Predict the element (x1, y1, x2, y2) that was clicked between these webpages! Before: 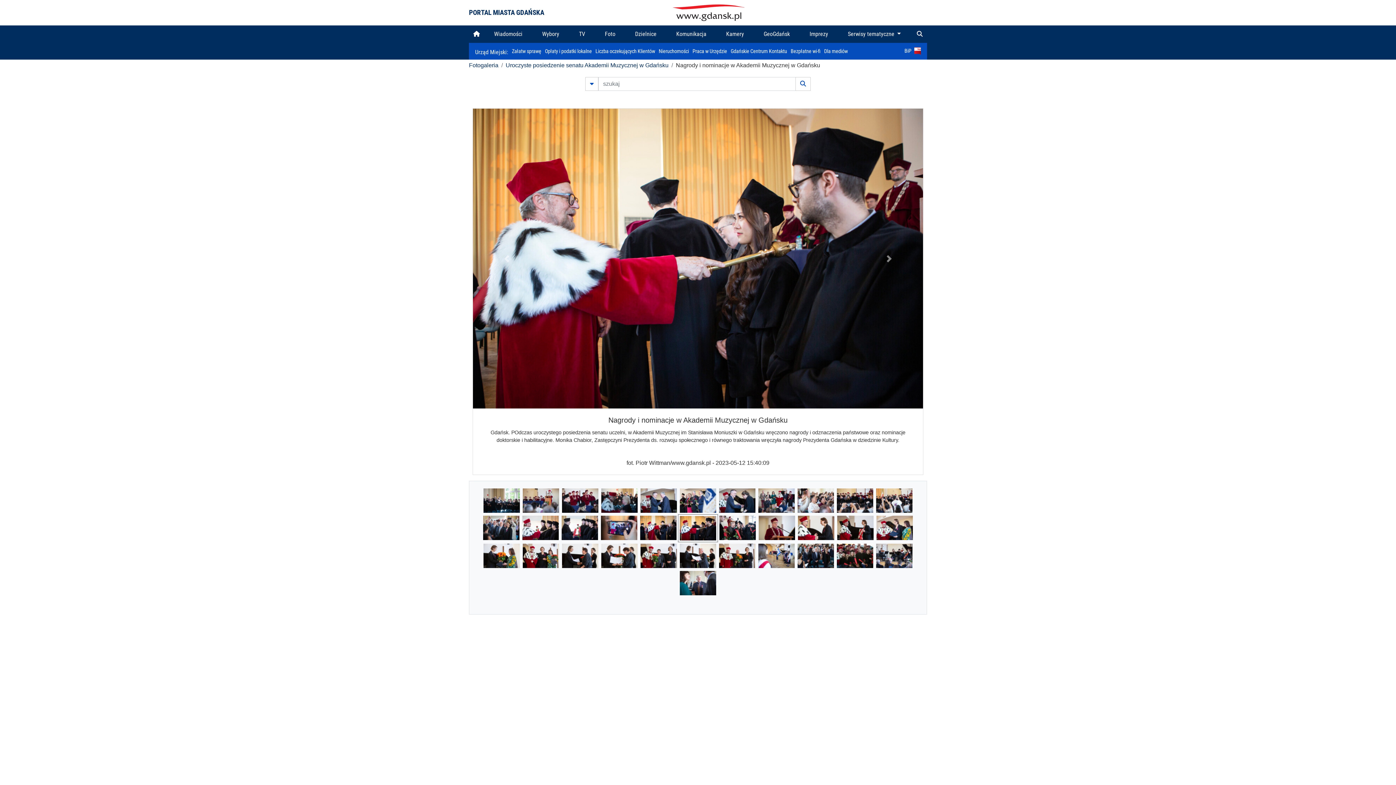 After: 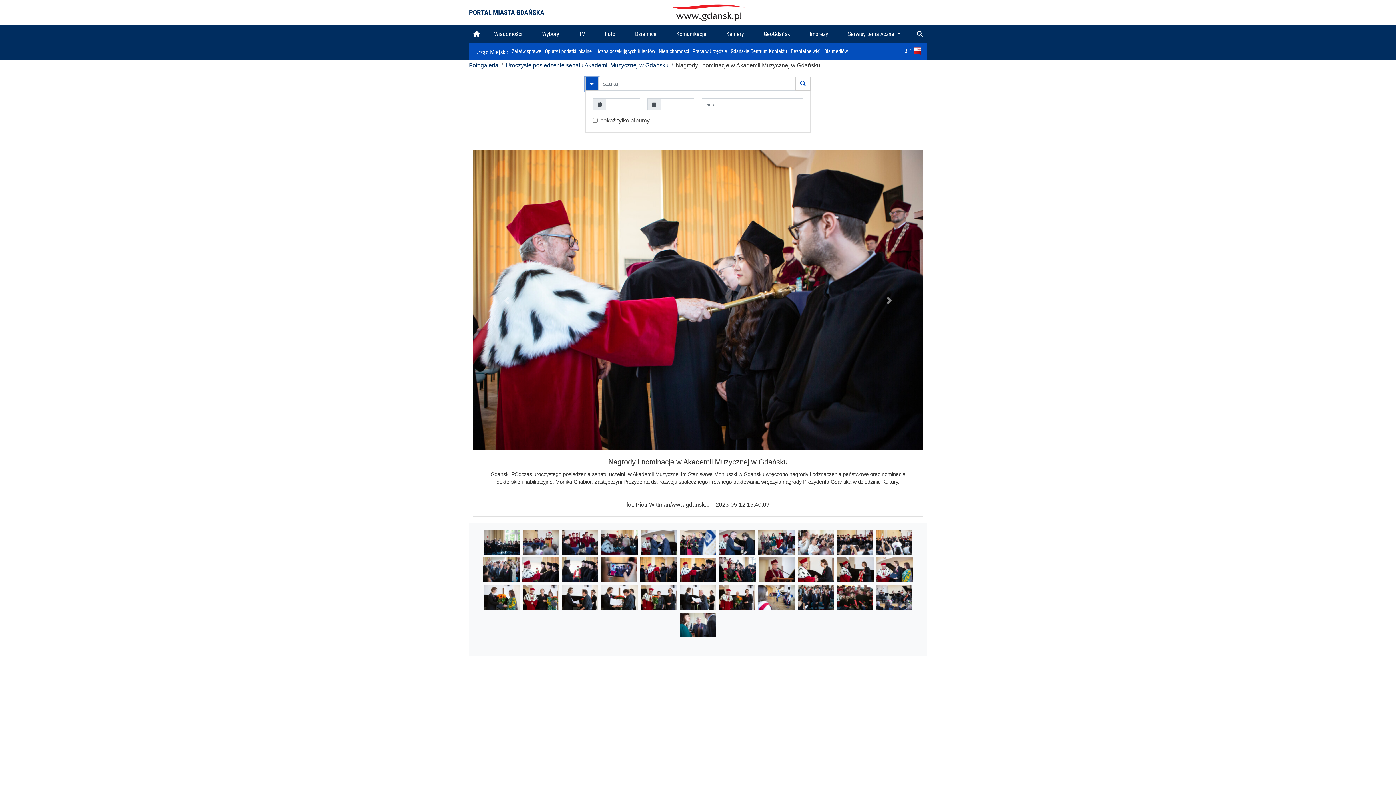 Action: bbox: (585, 77, 598, 90)